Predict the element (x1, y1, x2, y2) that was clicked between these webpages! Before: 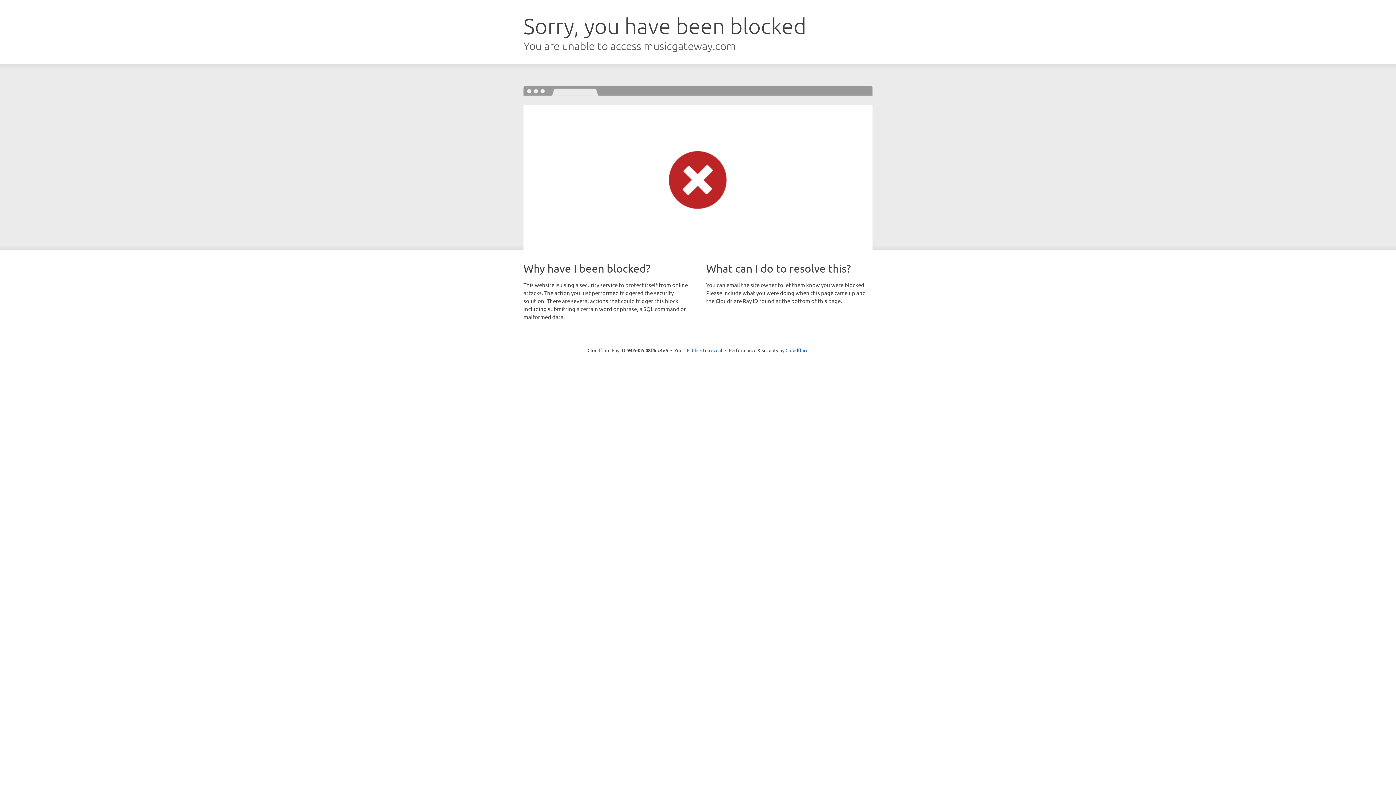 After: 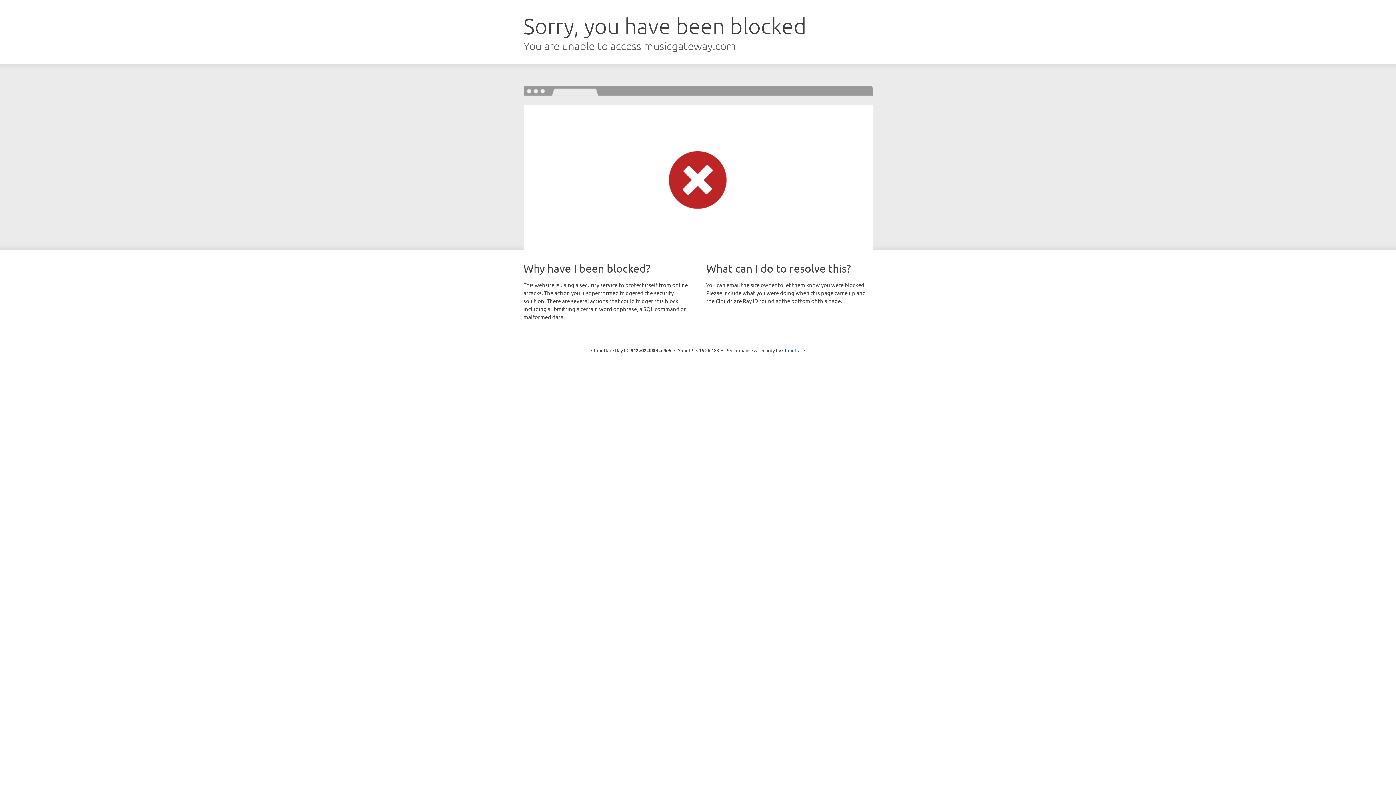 Action: bbox: (692, 346, 722, 353) label: Click to reveal